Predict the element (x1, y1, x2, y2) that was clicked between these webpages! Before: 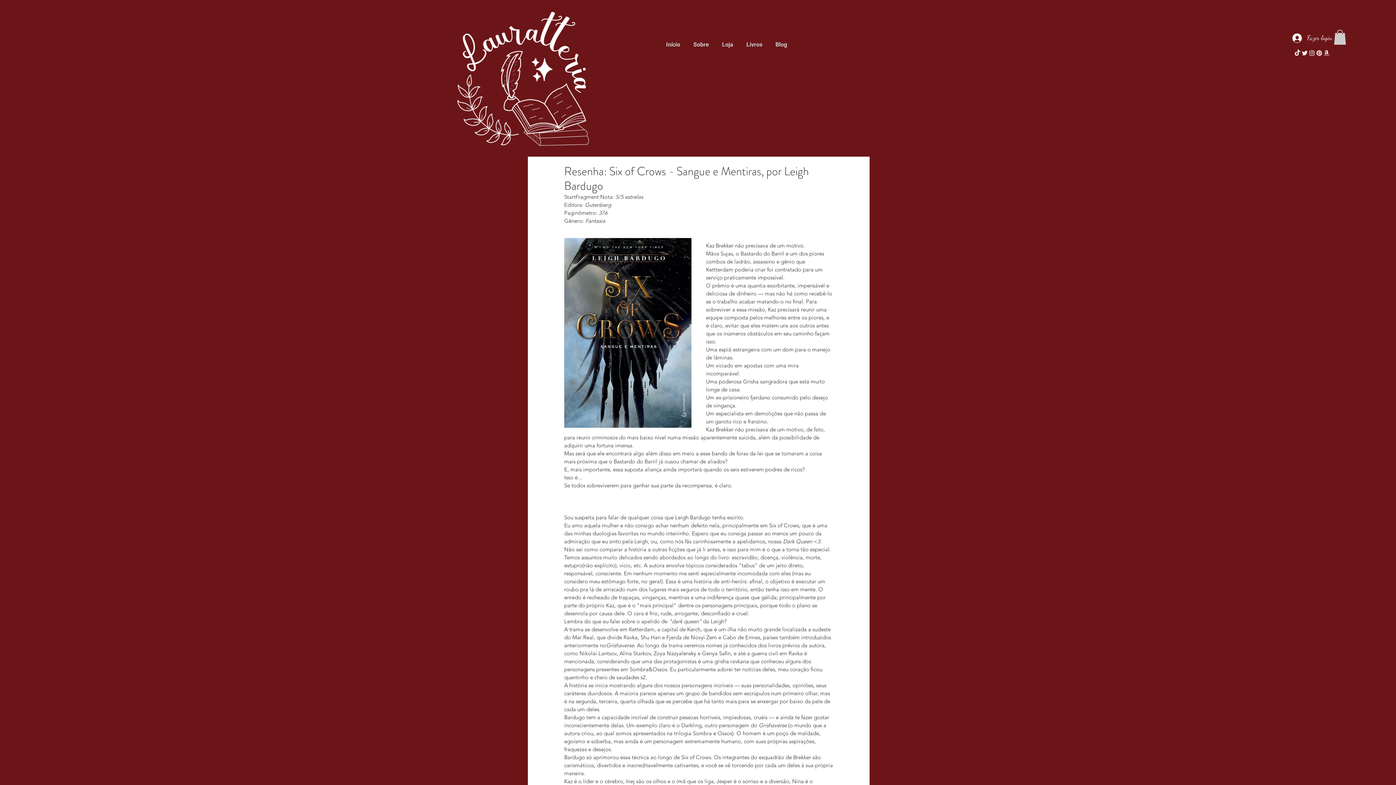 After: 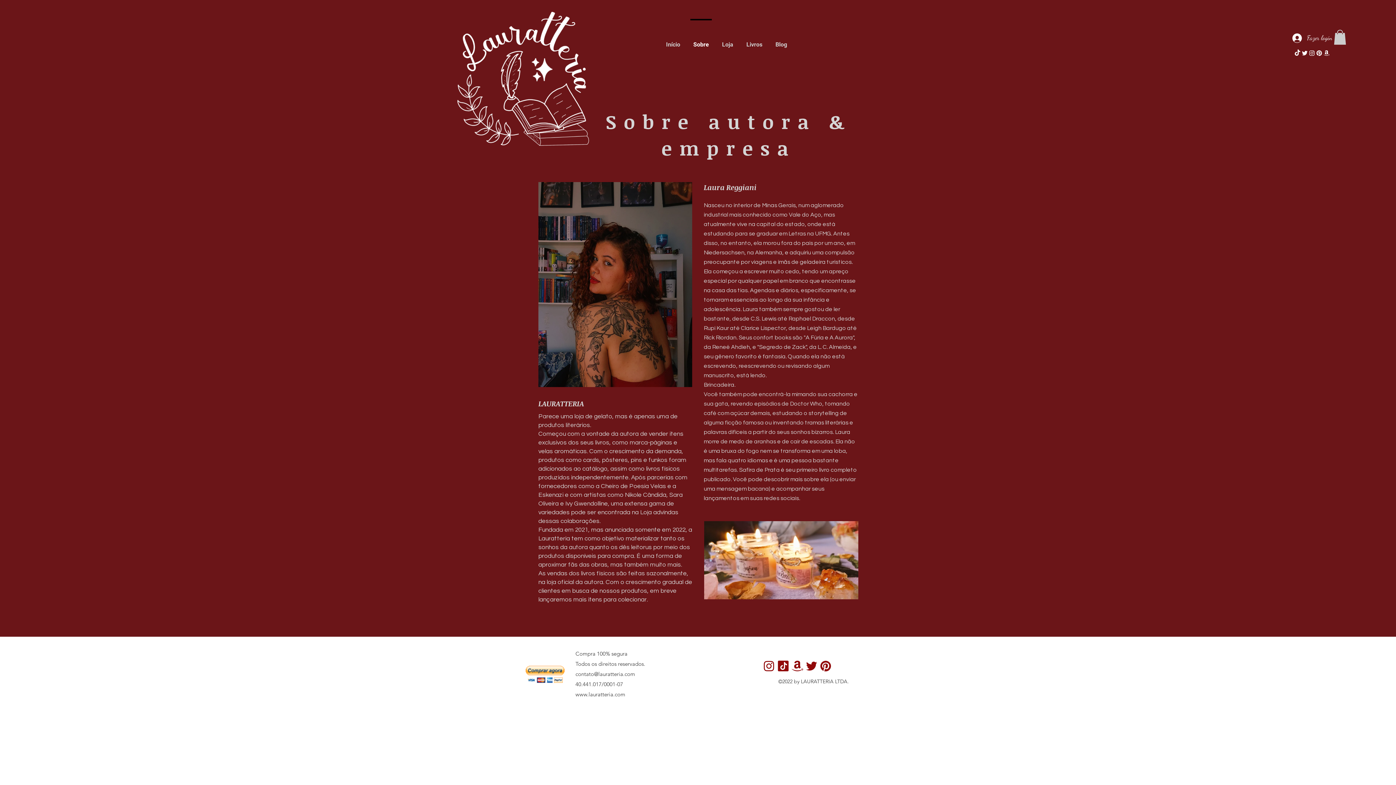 Action: label: Sobre bbox: (686, 18, 715, 64)